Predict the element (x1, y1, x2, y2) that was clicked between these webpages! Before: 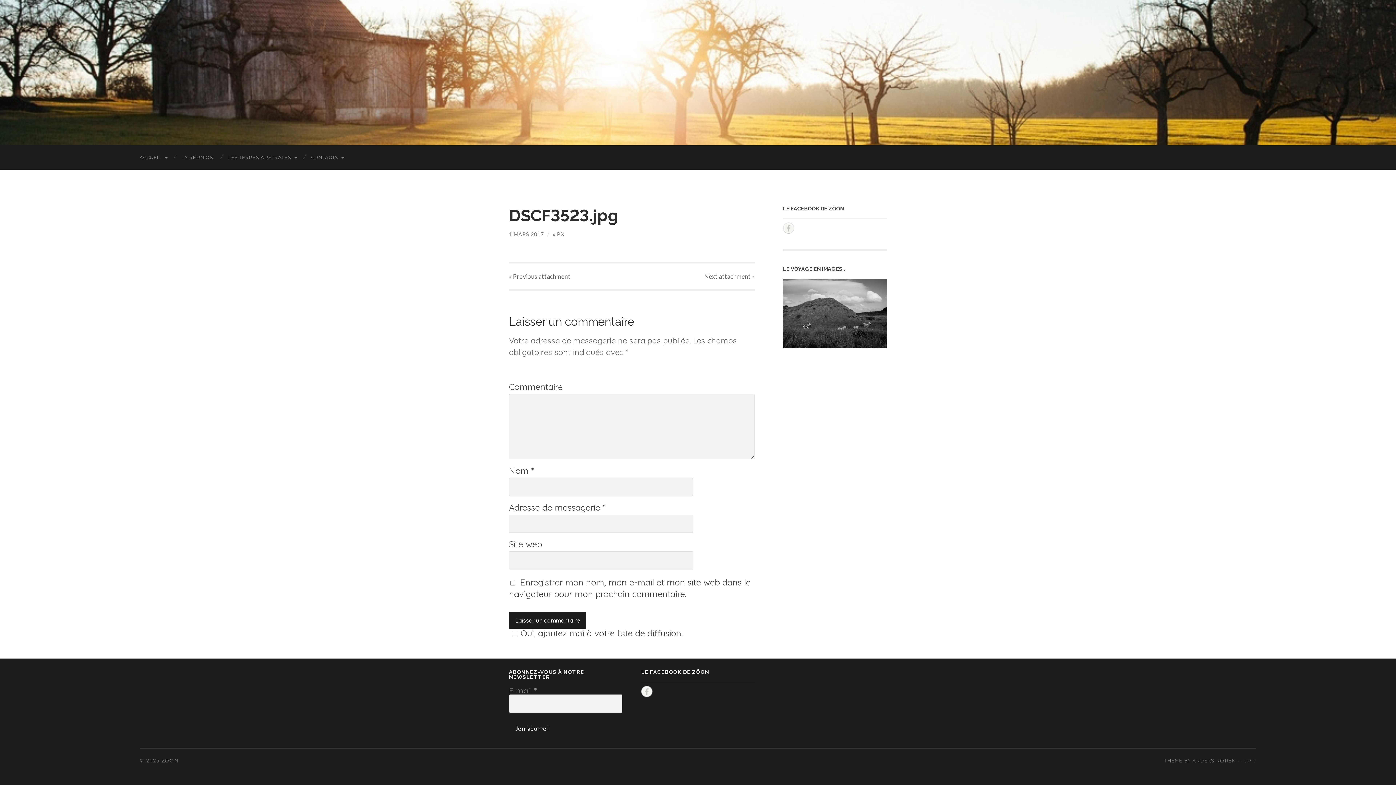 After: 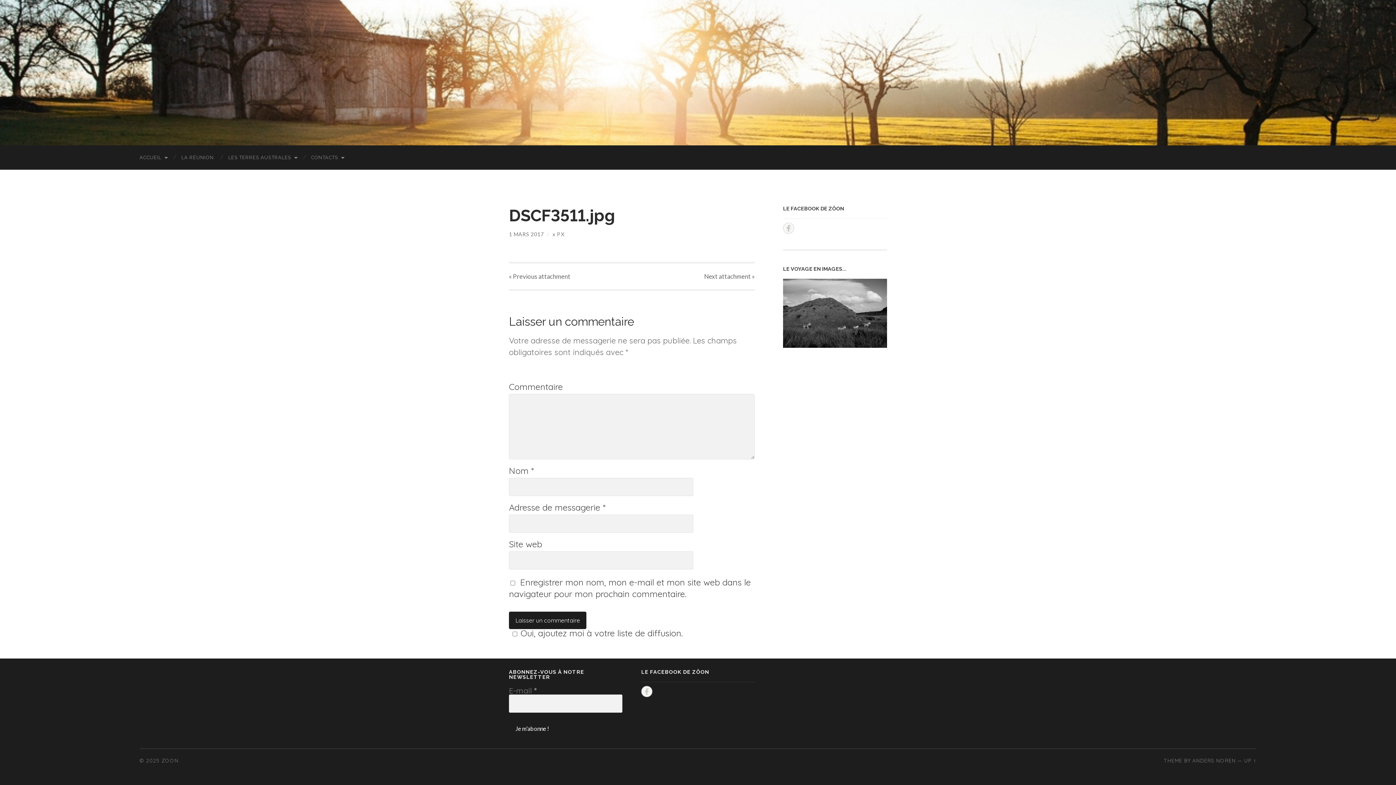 Action: label: « Previous attachment bbox: (509, 263, 570, 289)